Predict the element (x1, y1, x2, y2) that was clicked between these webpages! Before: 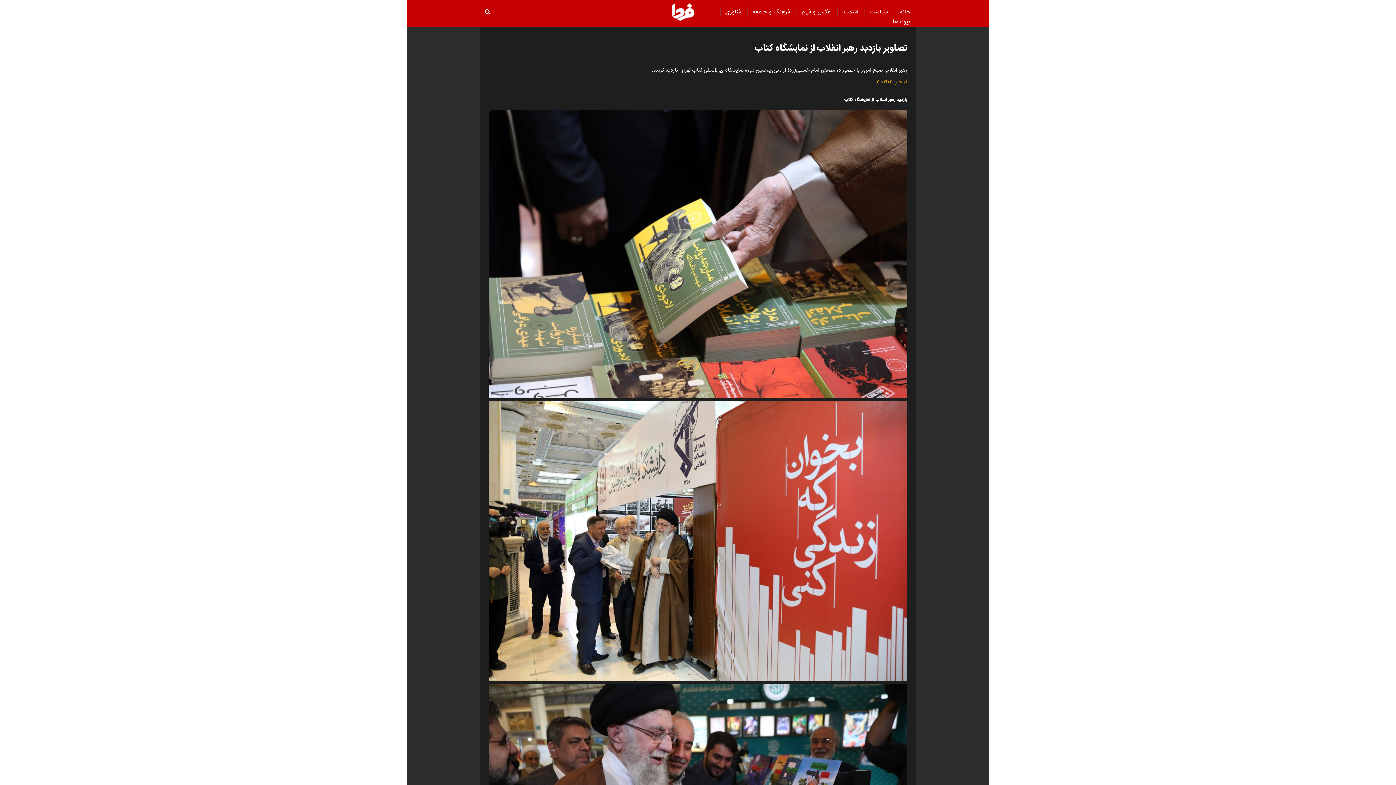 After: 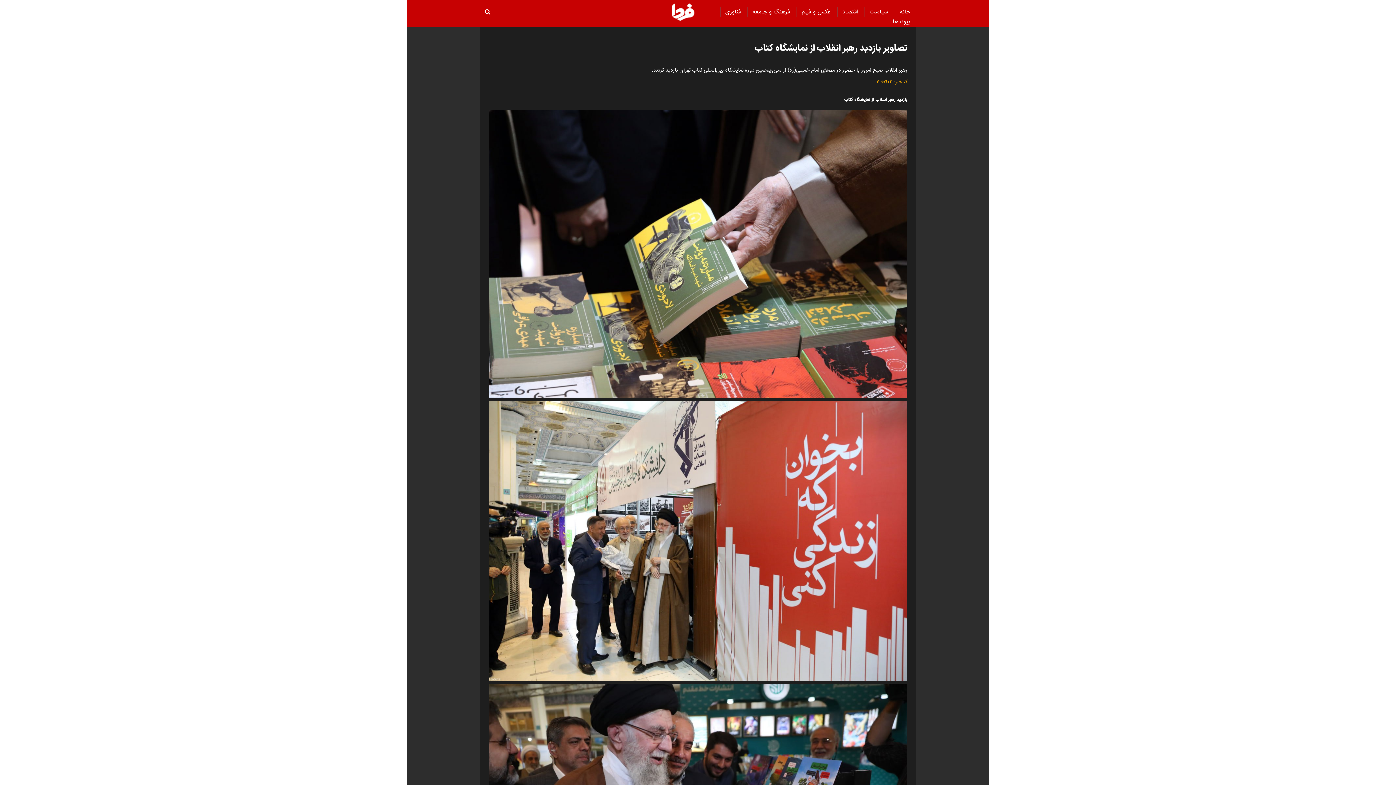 Action: bbox: (754, 40, 907, 56) label: تصاویر بازدید رهبر انقلاب از نمایشگاه کتاب